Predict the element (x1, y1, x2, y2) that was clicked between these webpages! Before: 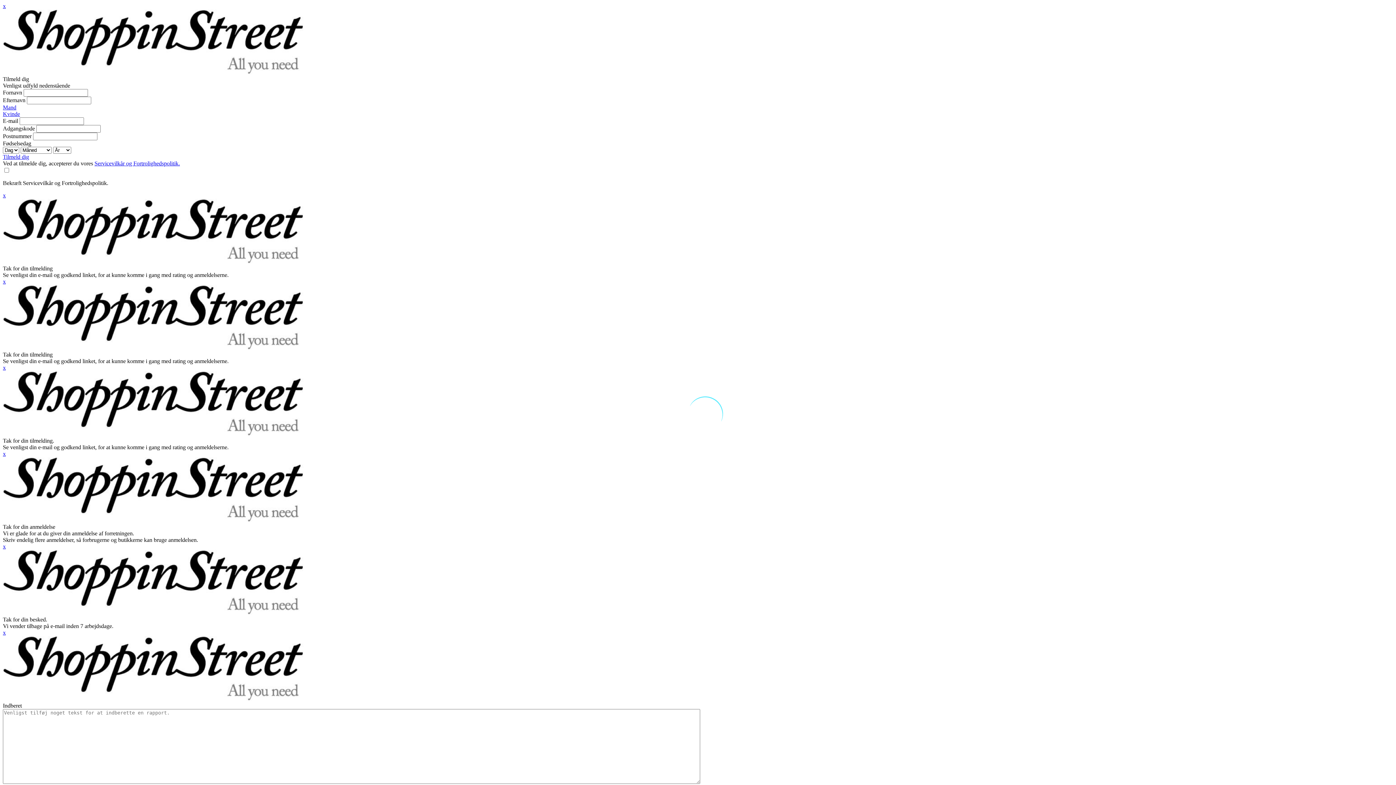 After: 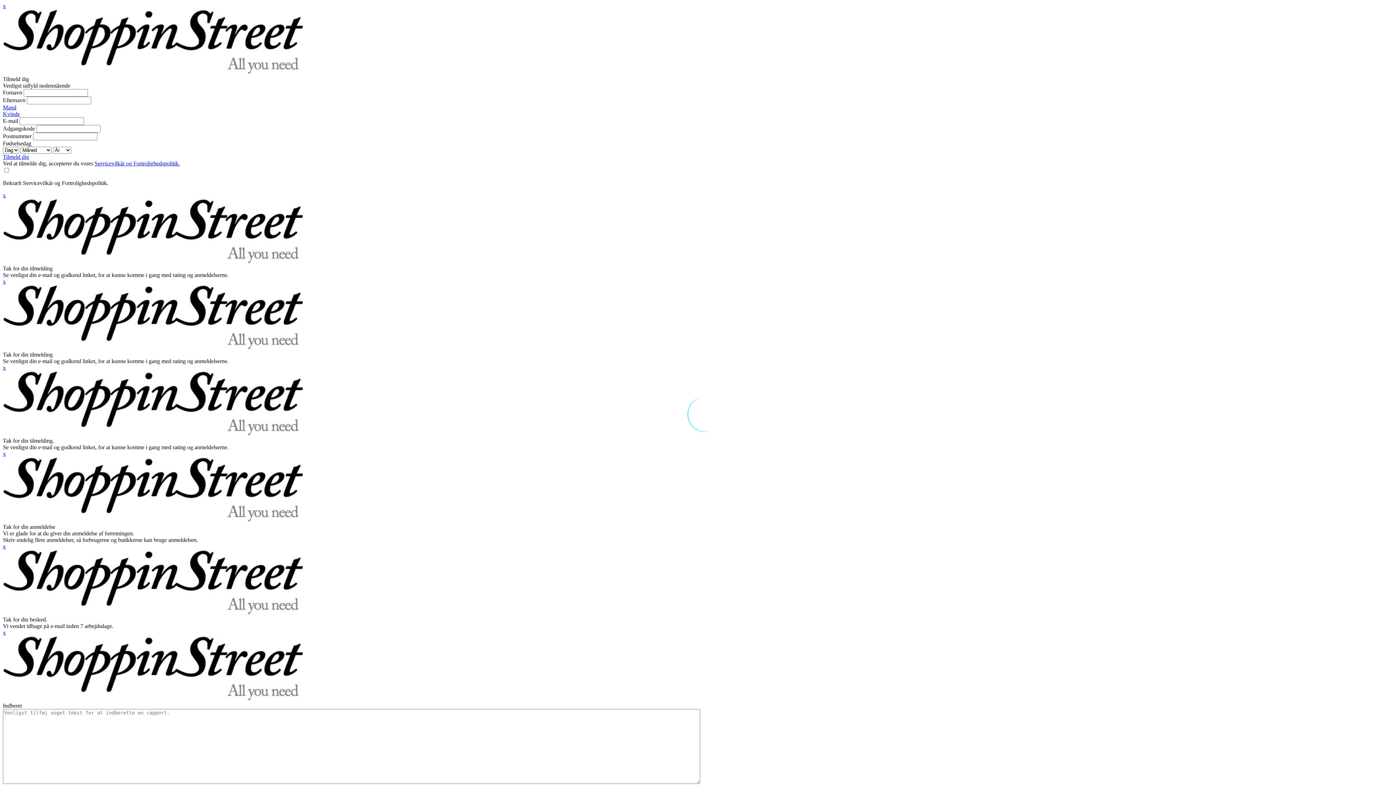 Action: bbox: (2, 543, 5, 549) label: x